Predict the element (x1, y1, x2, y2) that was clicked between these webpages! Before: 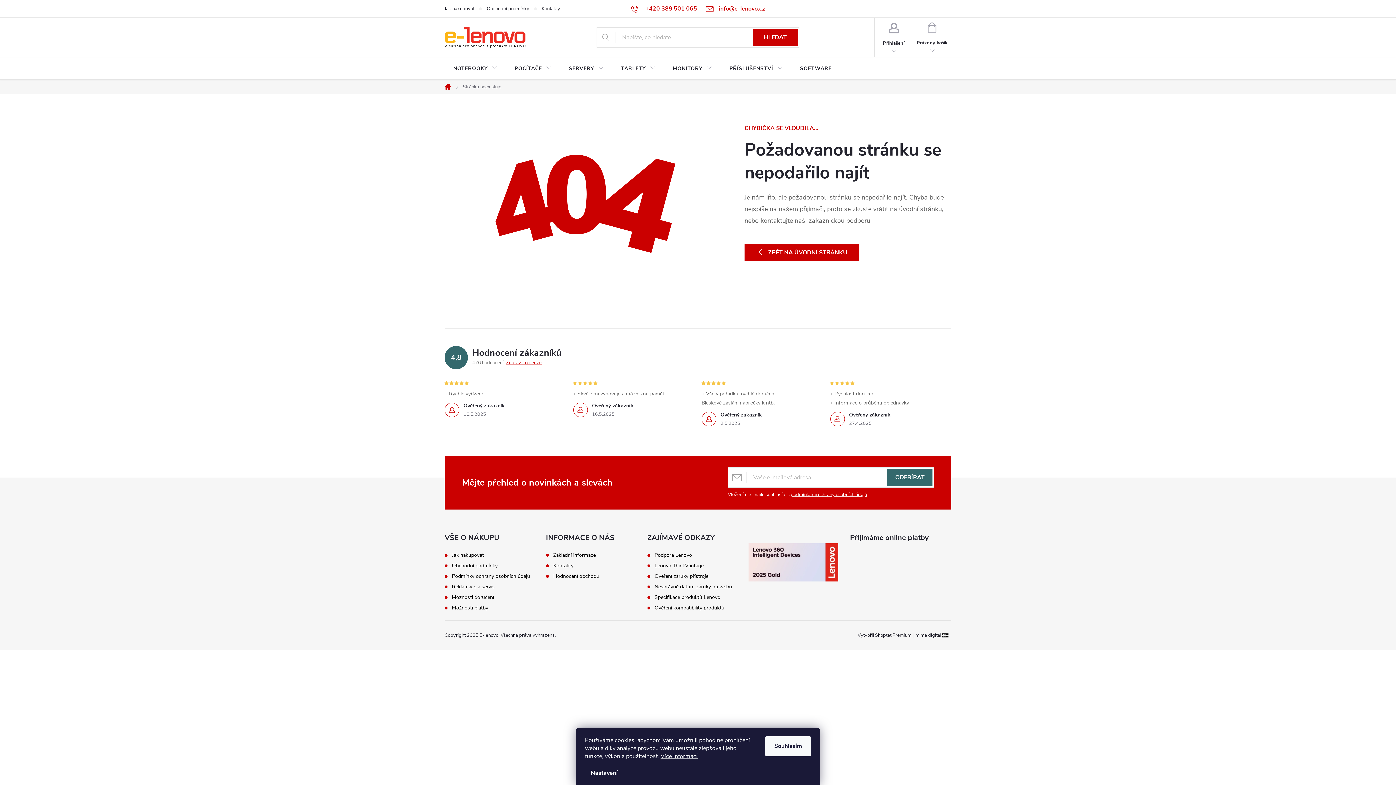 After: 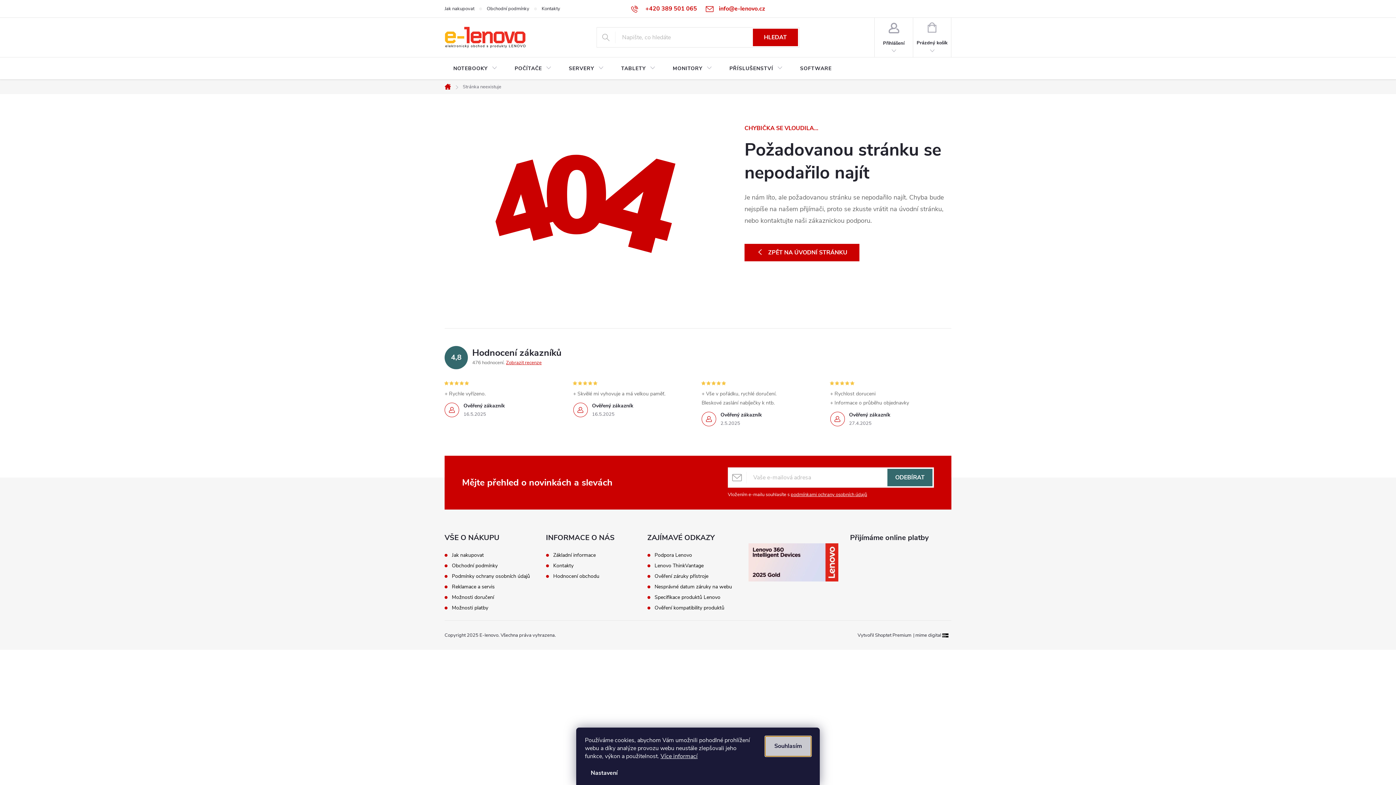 Action: label: Souhlasím bbox: (765, 736, 811, 756)